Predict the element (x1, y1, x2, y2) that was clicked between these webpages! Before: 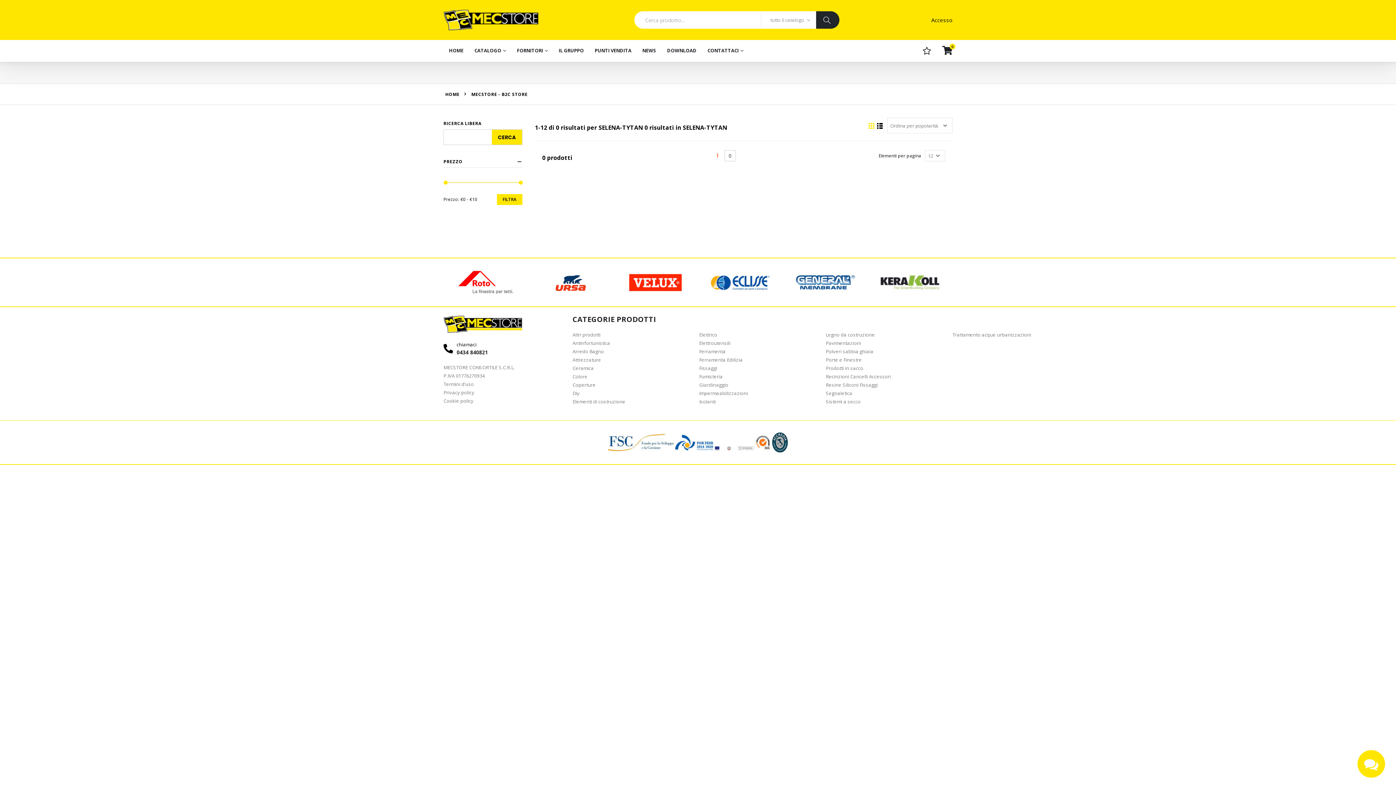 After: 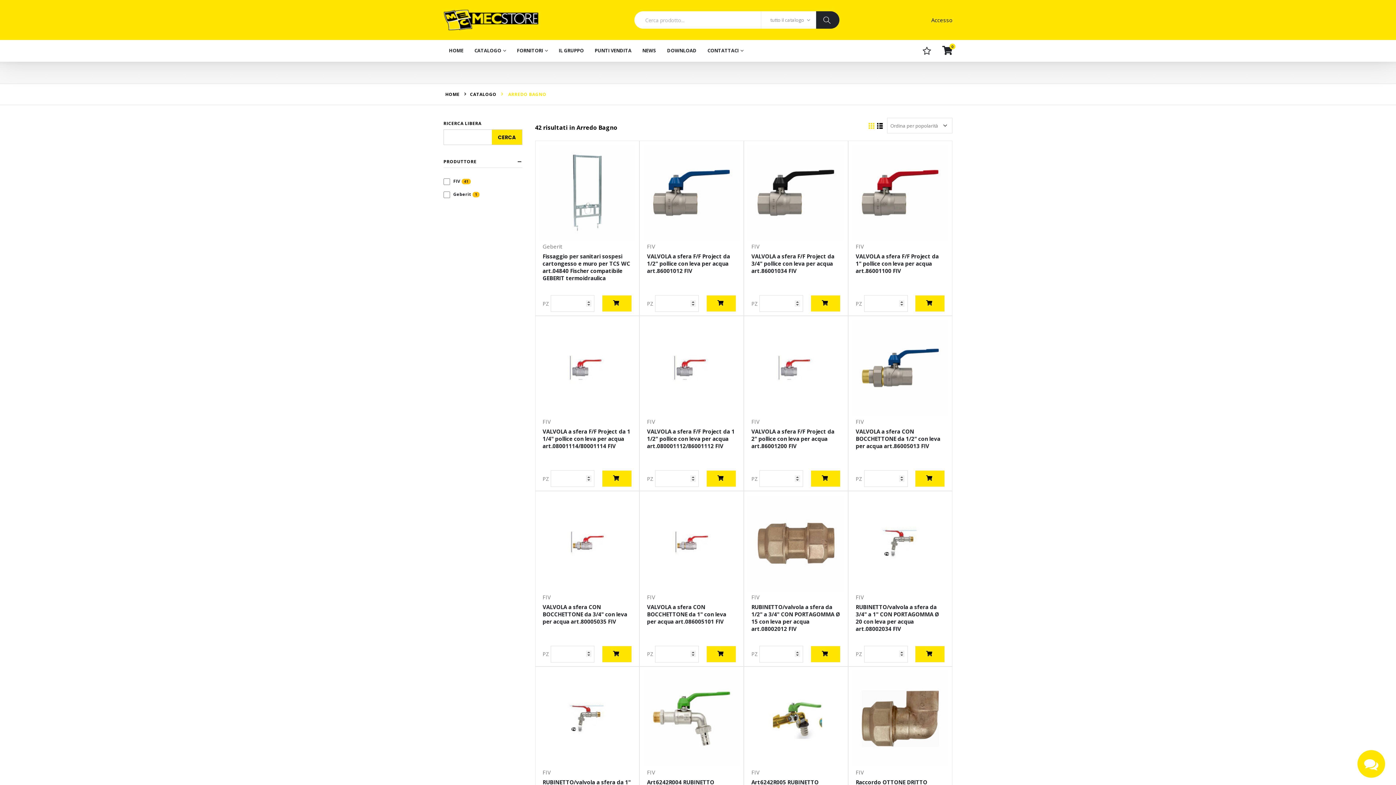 Action: label: Arredo Bagno bbox: (572, 348, 604, 355)